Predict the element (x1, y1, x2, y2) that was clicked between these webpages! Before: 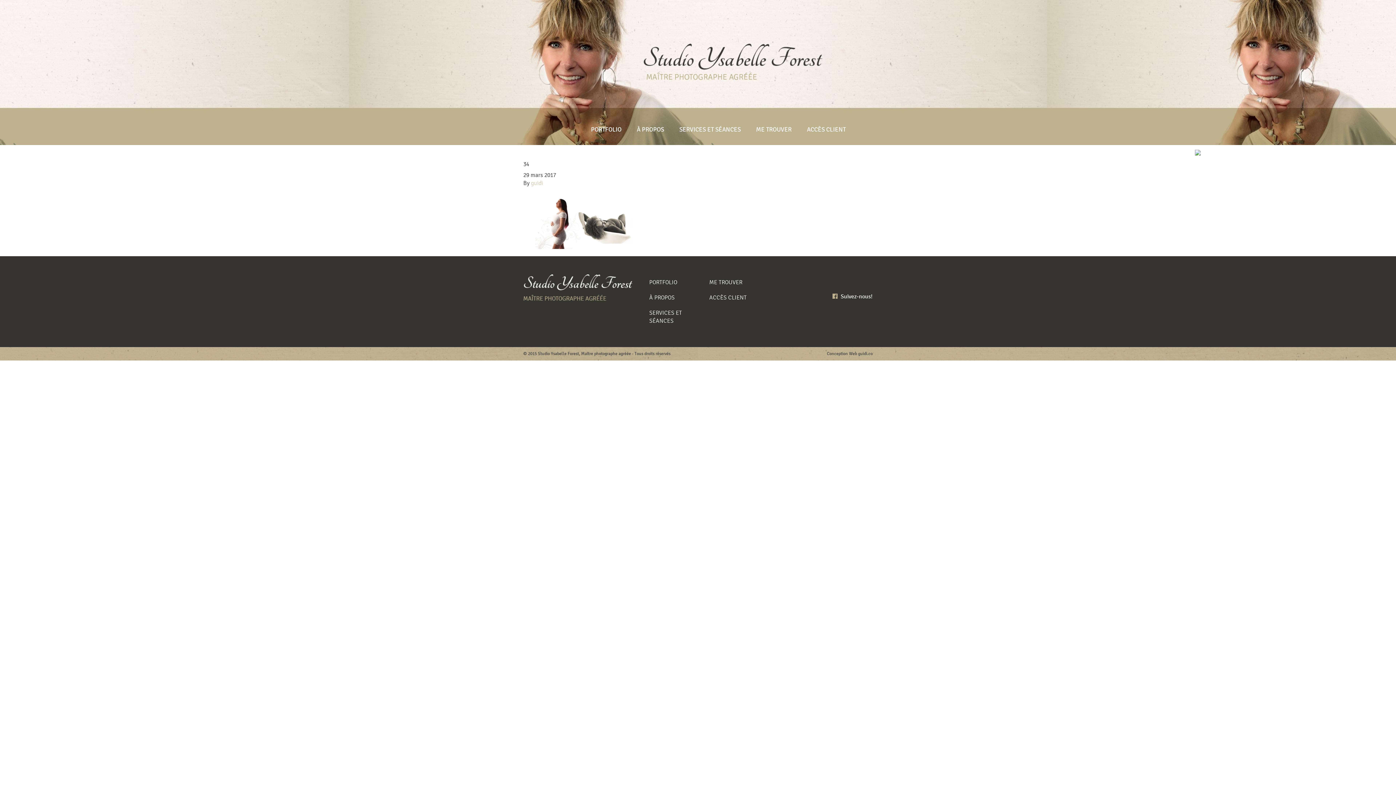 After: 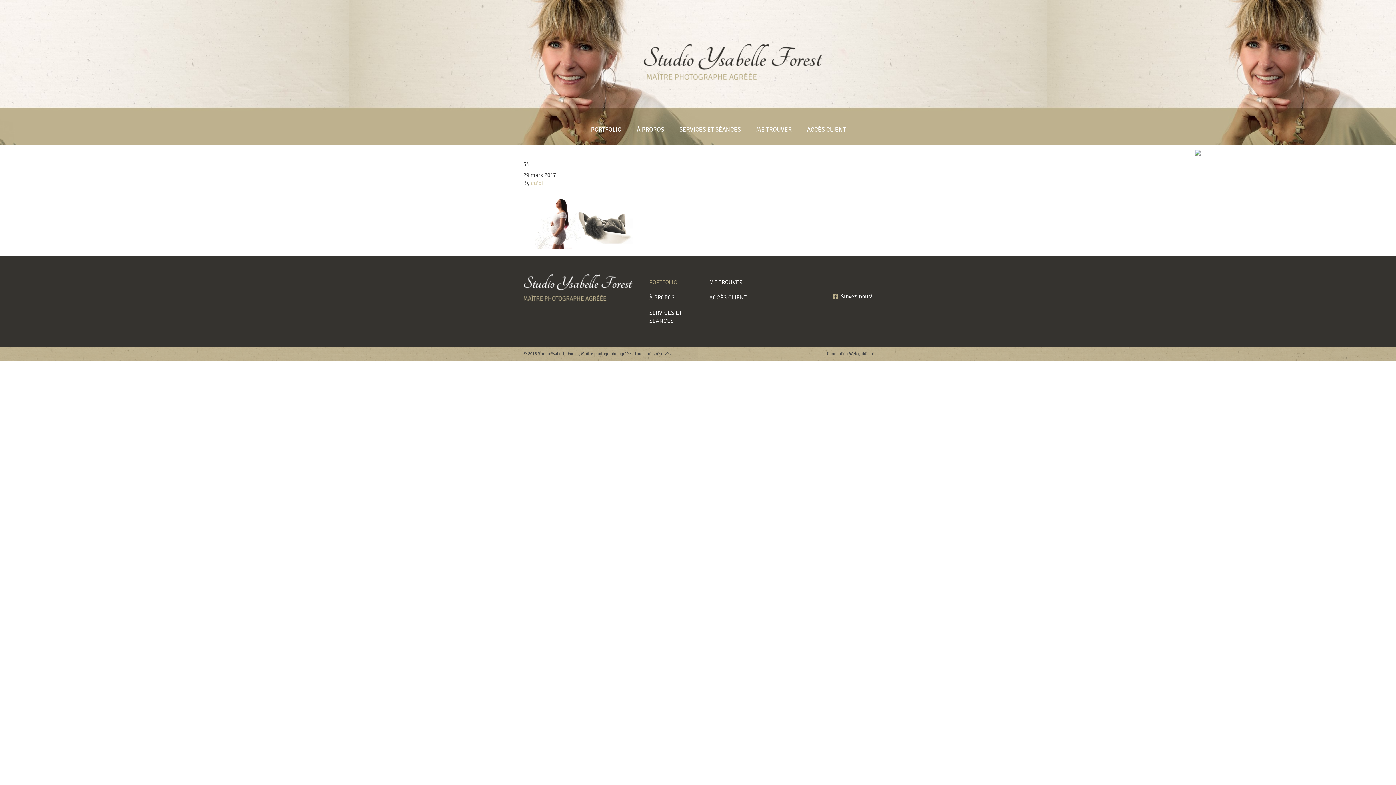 Action: label: PORTFOLIO bbox: (643, 274, 692, 290)